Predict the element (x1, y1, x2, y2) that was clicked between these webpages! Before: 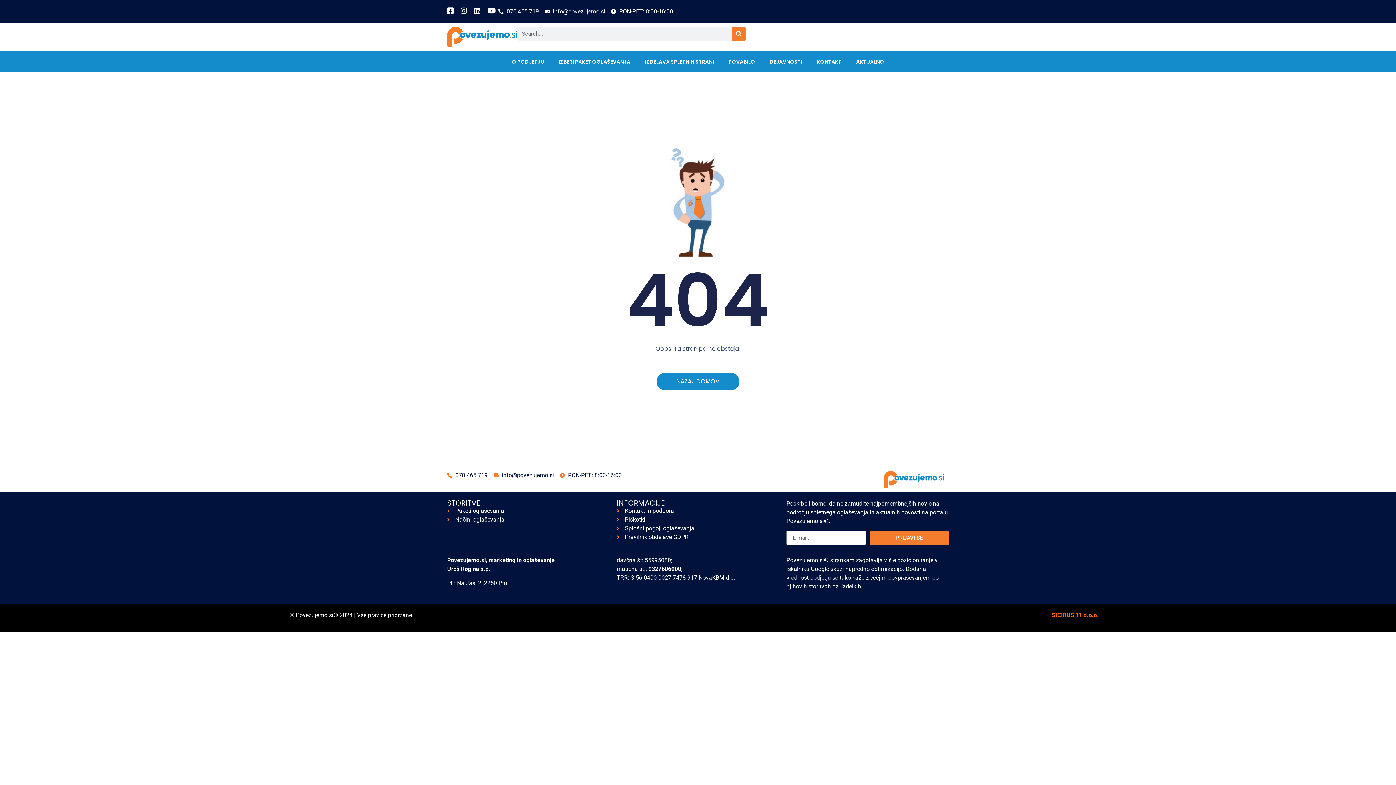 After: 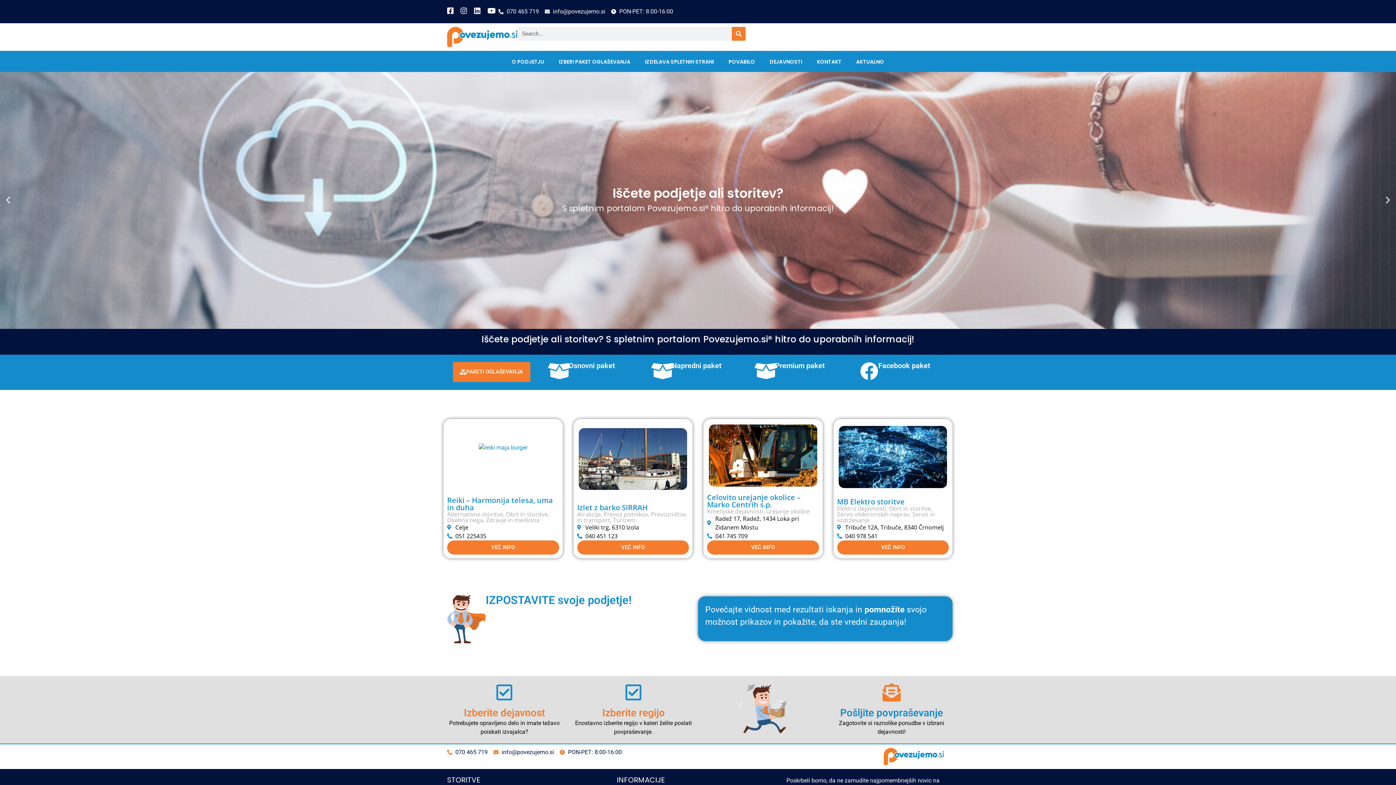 Action: bbox: (883, 471, 944, 488)